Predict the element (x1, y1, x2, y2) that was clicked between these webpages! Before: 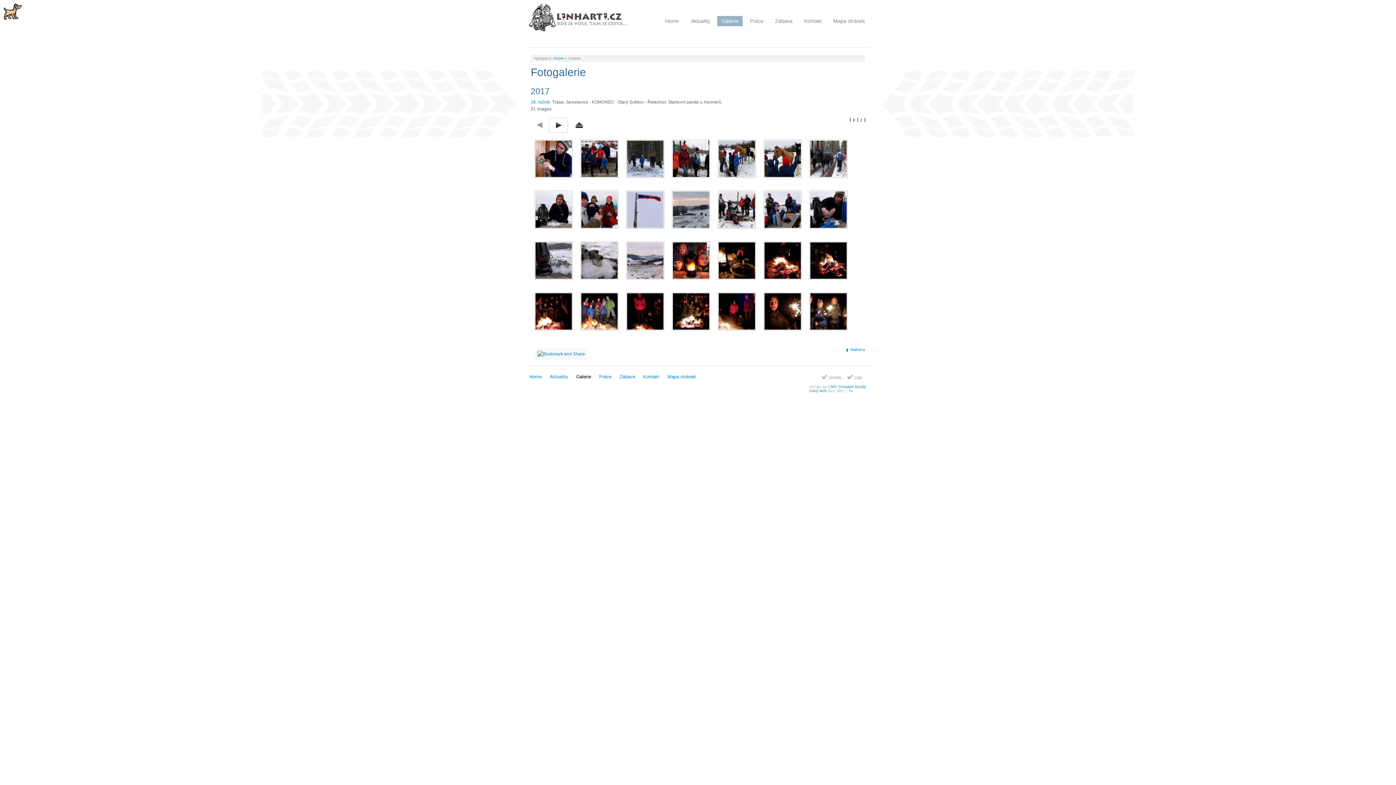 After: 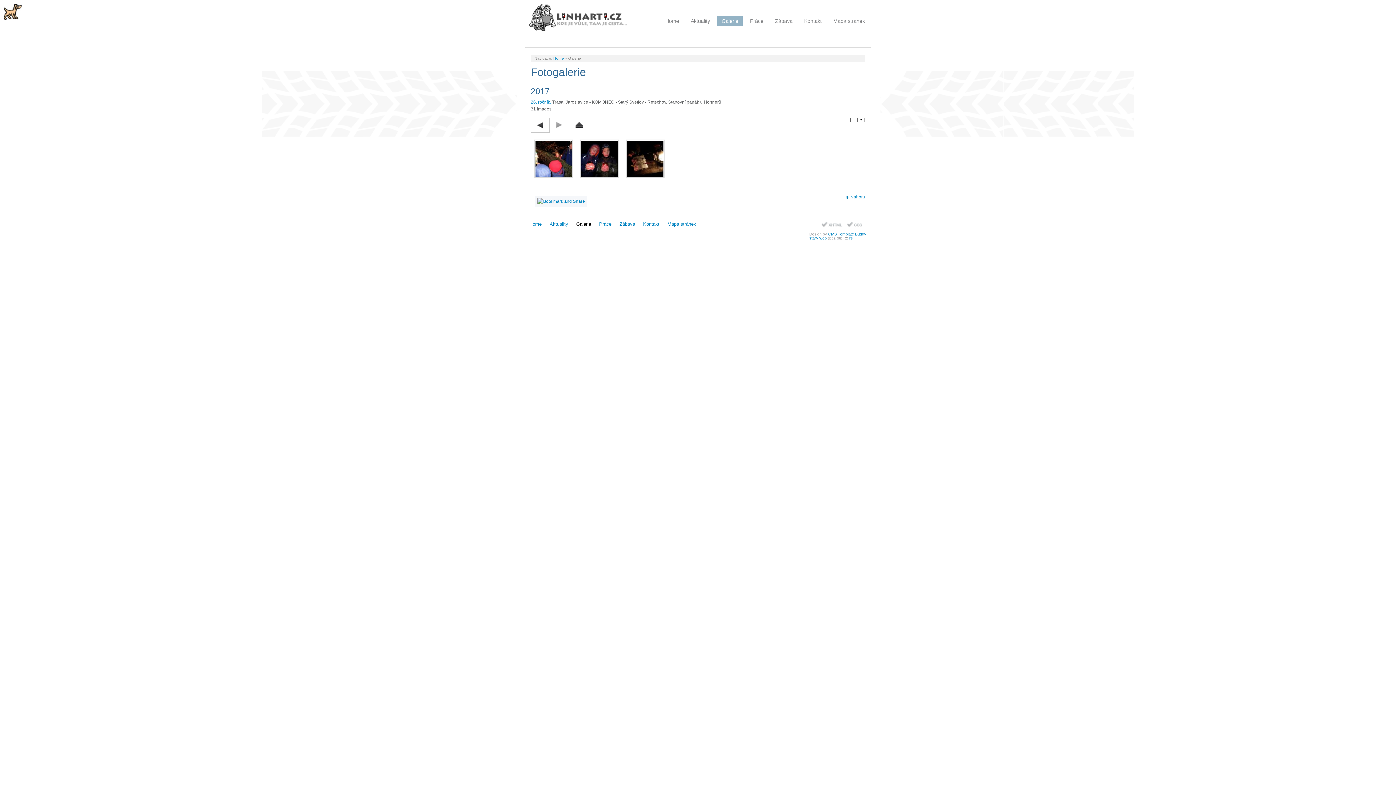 Action: label: 2 bbox: (857, 117, 864, 122)